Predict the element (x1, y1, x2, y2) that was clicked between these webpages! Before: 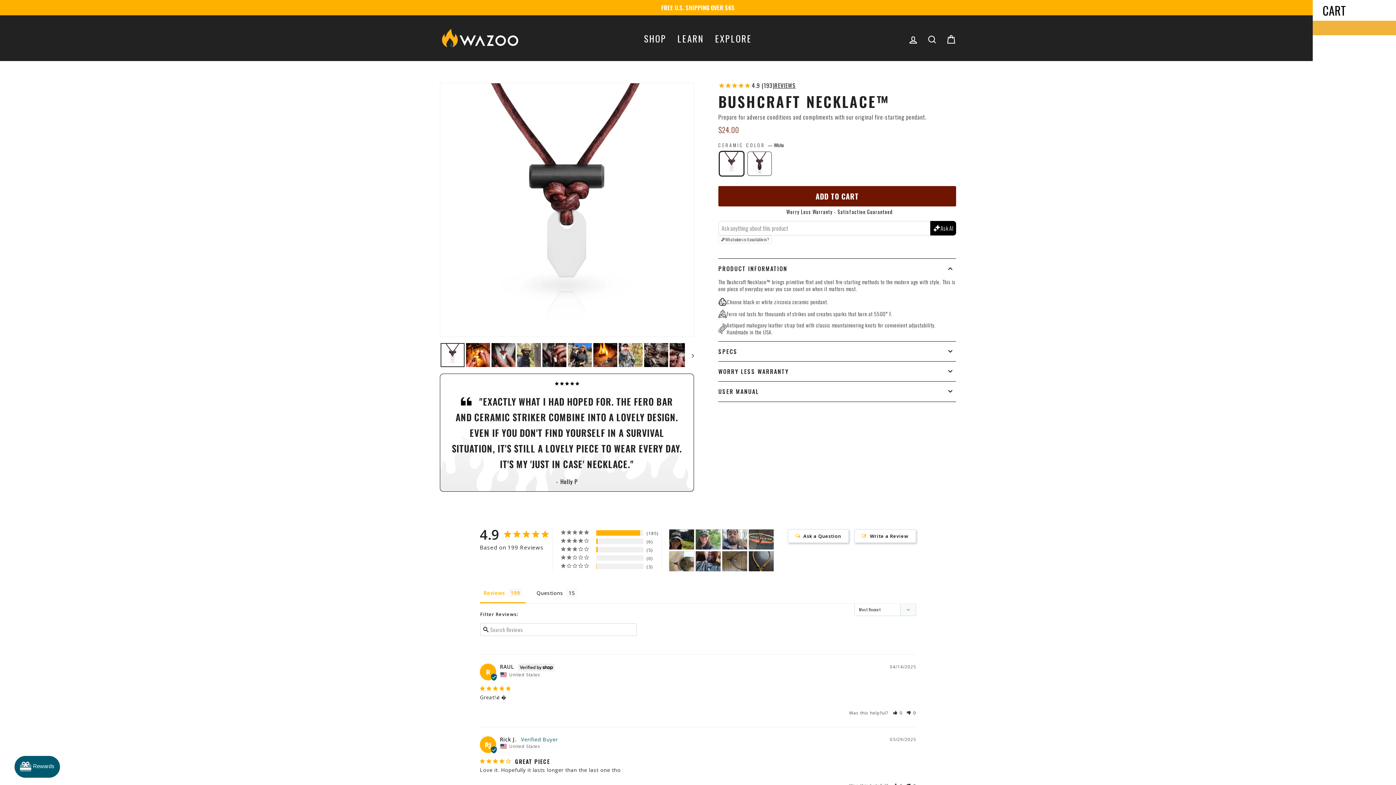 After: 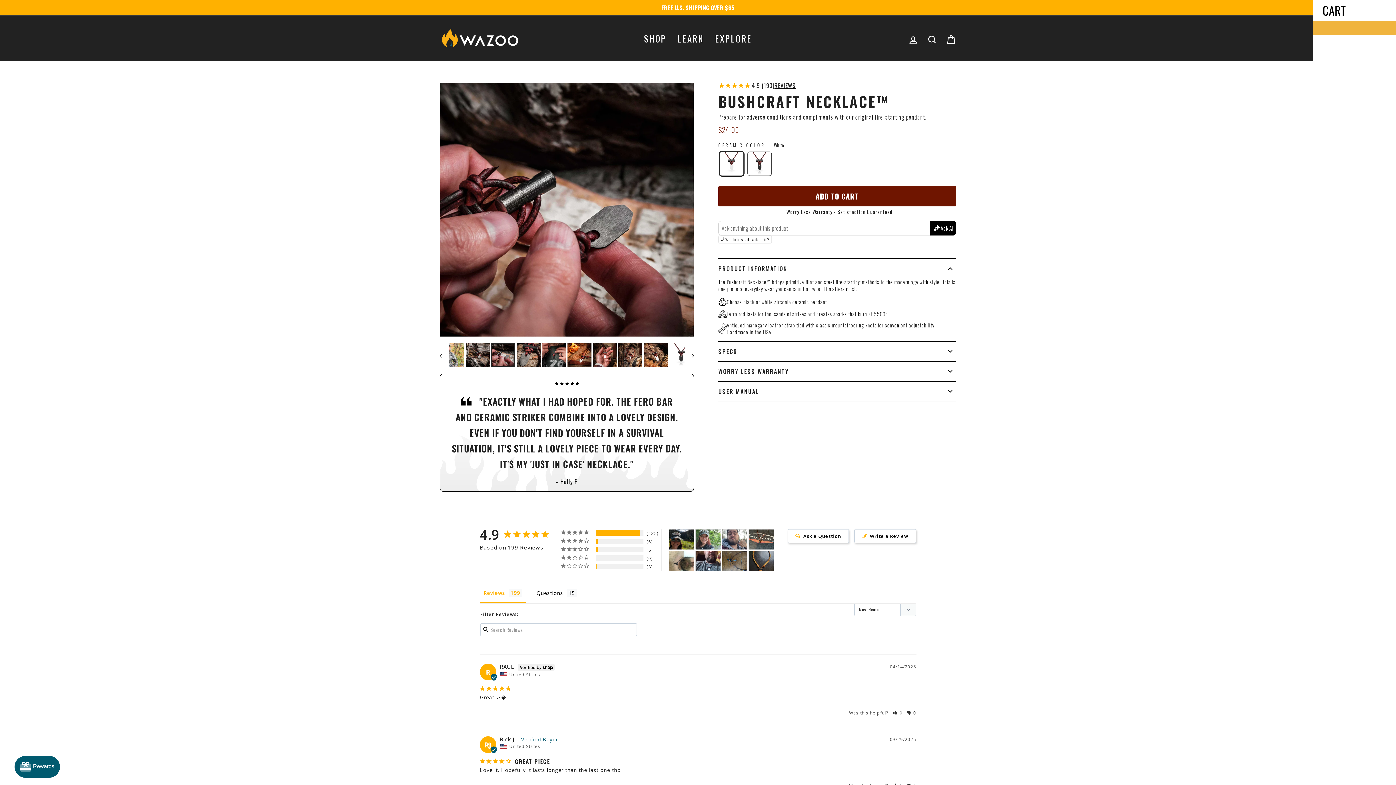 Action: bbox: (669, 343, 693, 367)